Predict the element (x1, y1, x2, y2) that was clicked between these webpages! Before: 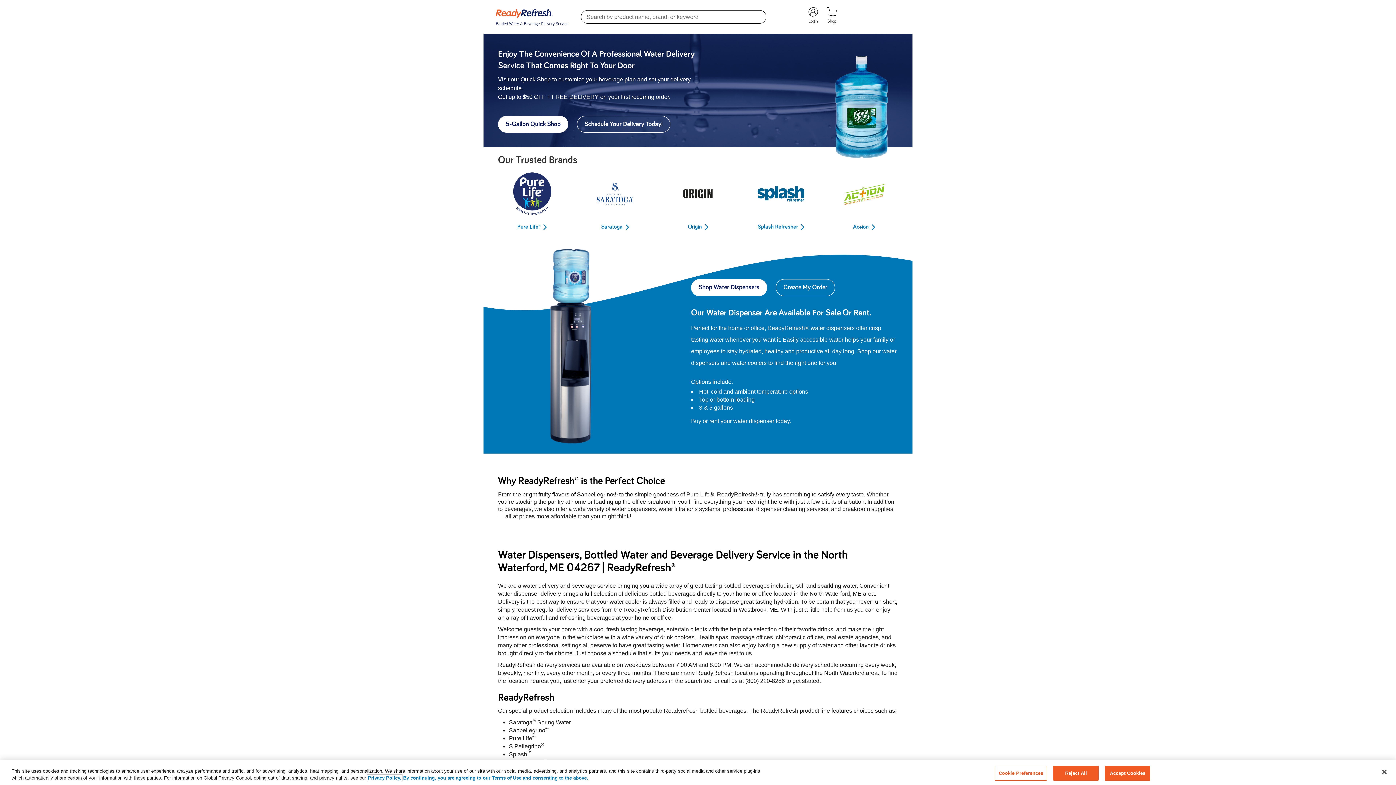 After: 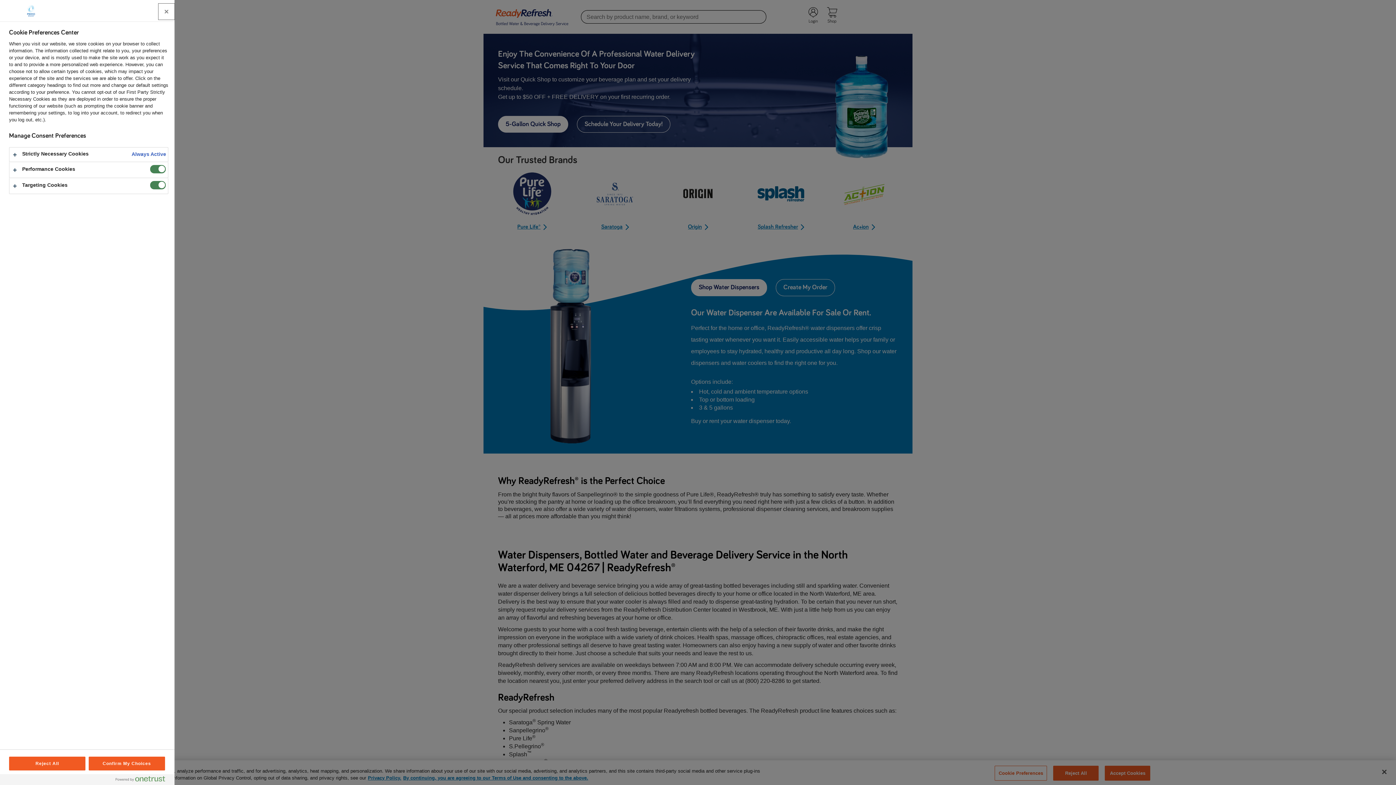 Action: label: Cookie Preferences bbox: (994, 766, 1047, 781)